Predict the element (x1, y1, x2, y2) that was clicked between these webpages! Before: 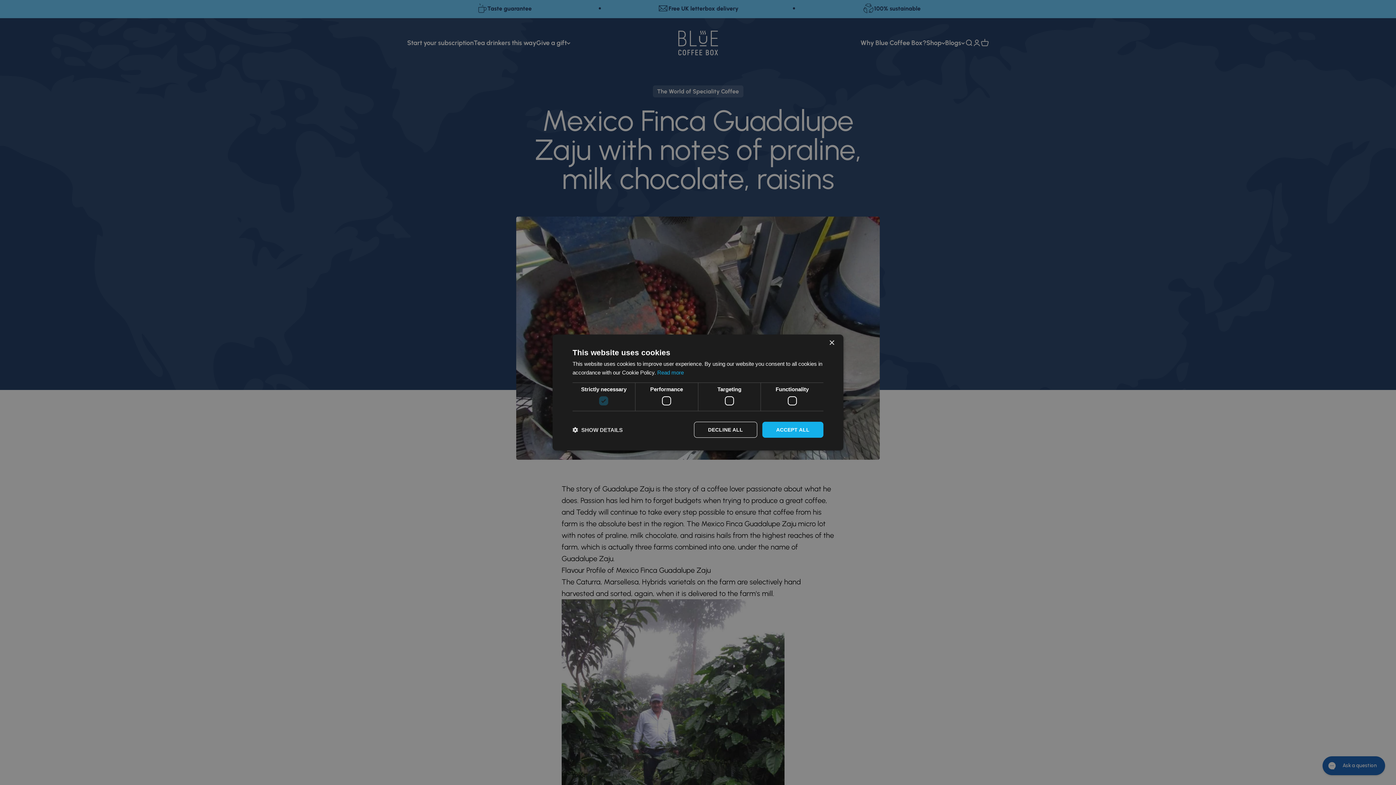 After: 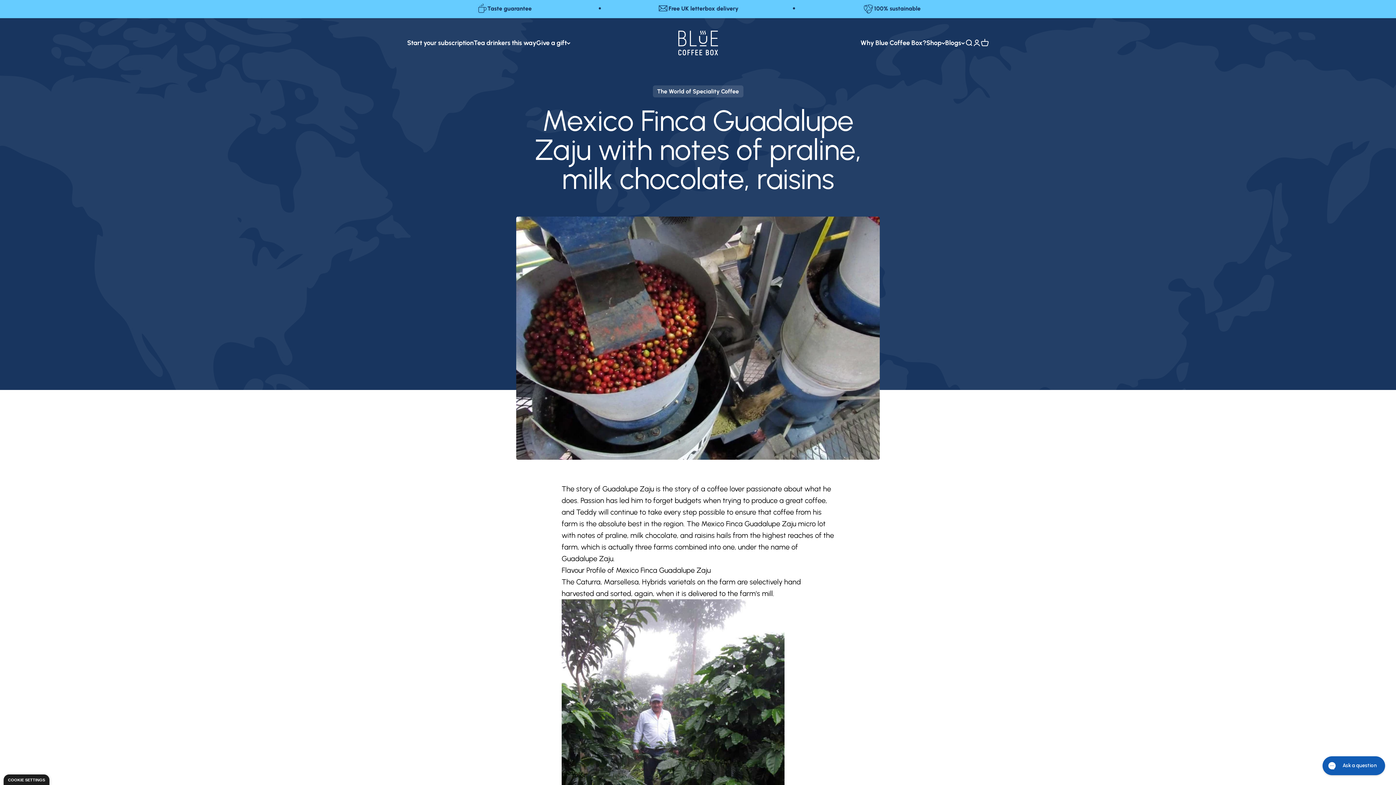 Action: bbox: (762, 422, 823, 438) label: ACCEPT ALL